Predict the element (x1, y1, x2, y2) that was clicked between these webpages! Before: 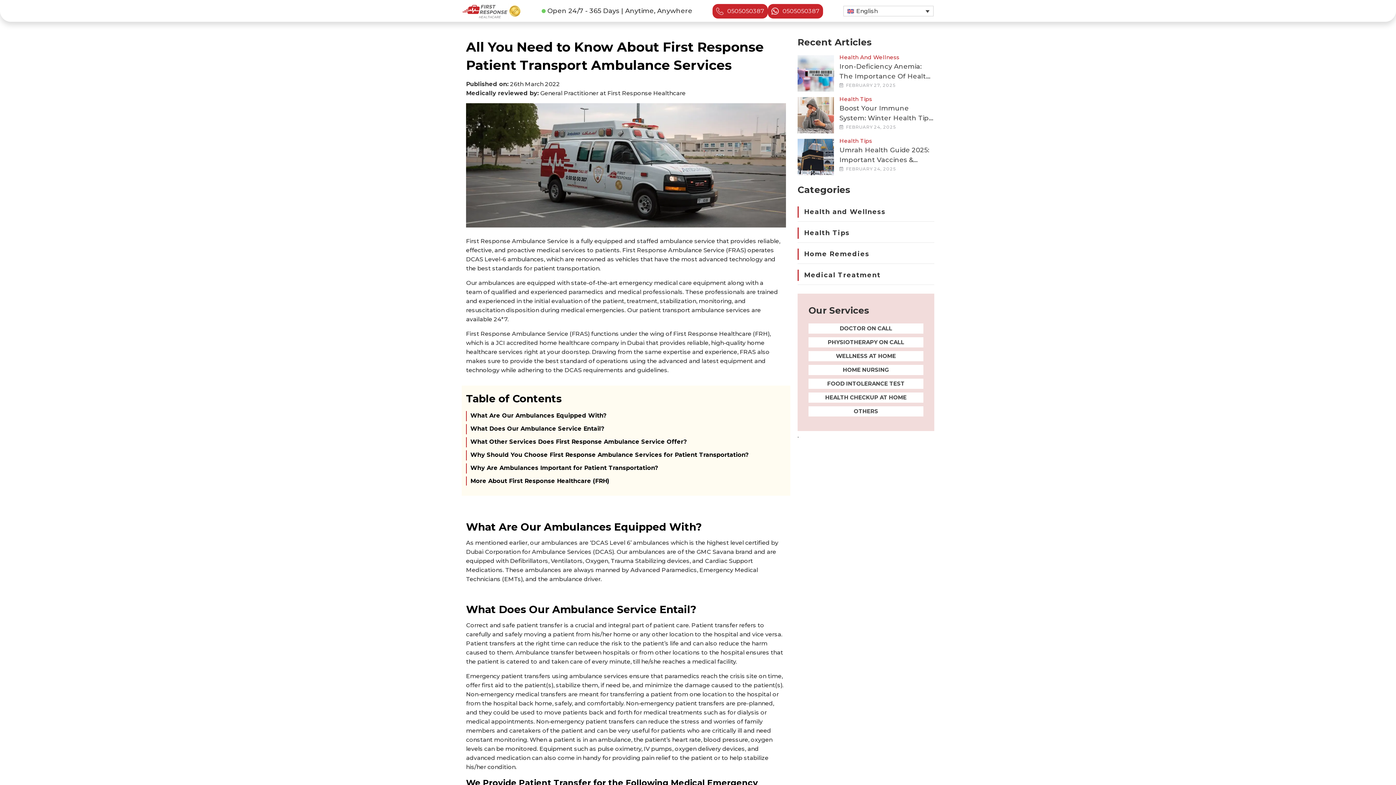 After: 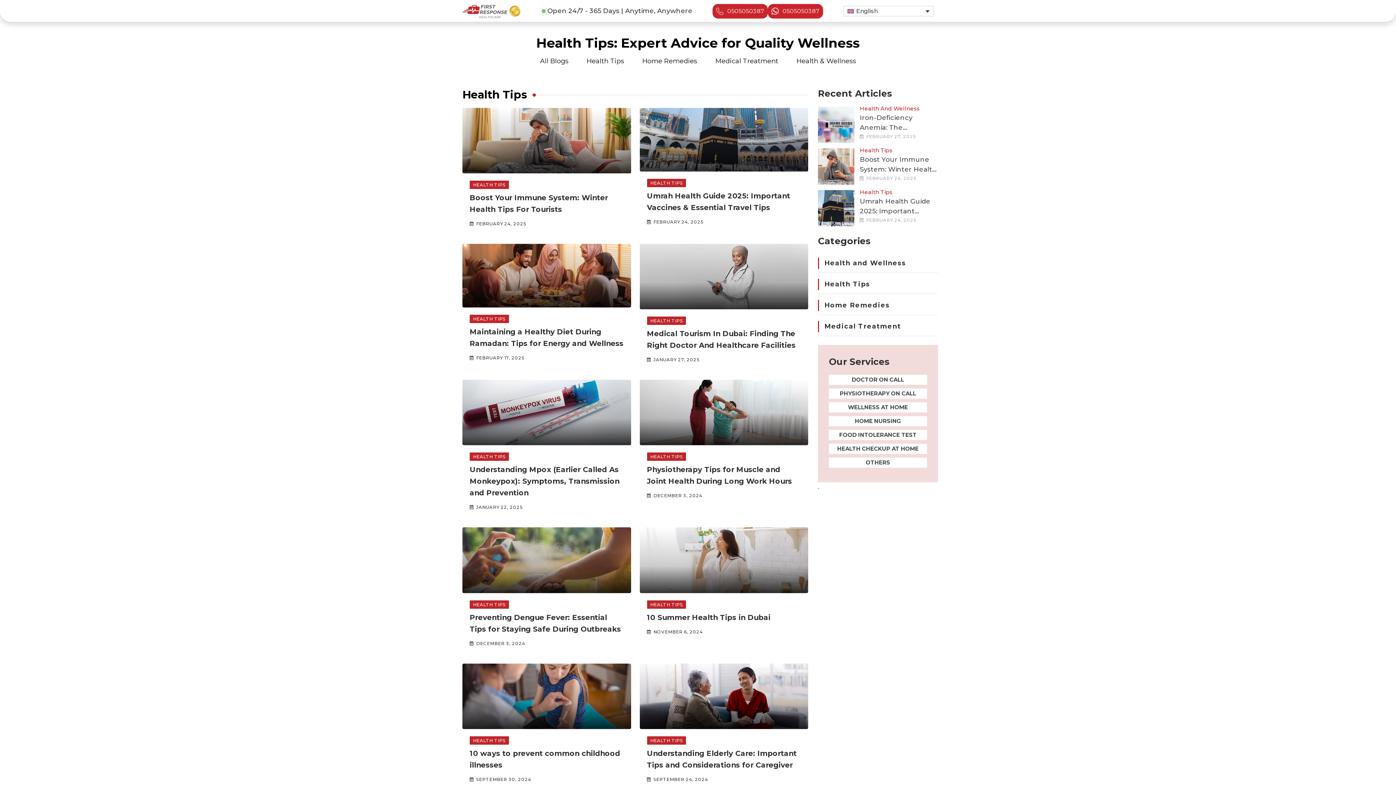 Action: bbox: (839, 95, 872, 102) label: Health Tips